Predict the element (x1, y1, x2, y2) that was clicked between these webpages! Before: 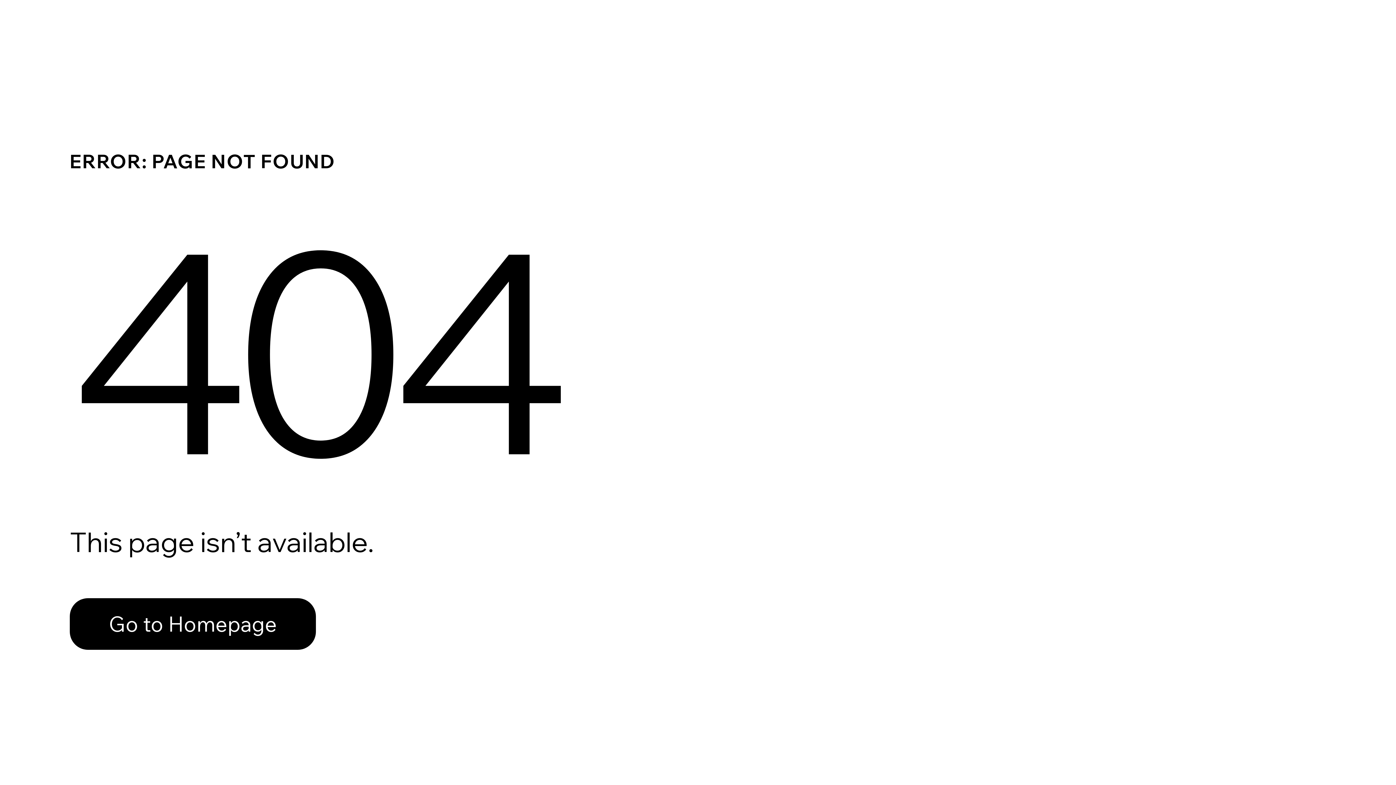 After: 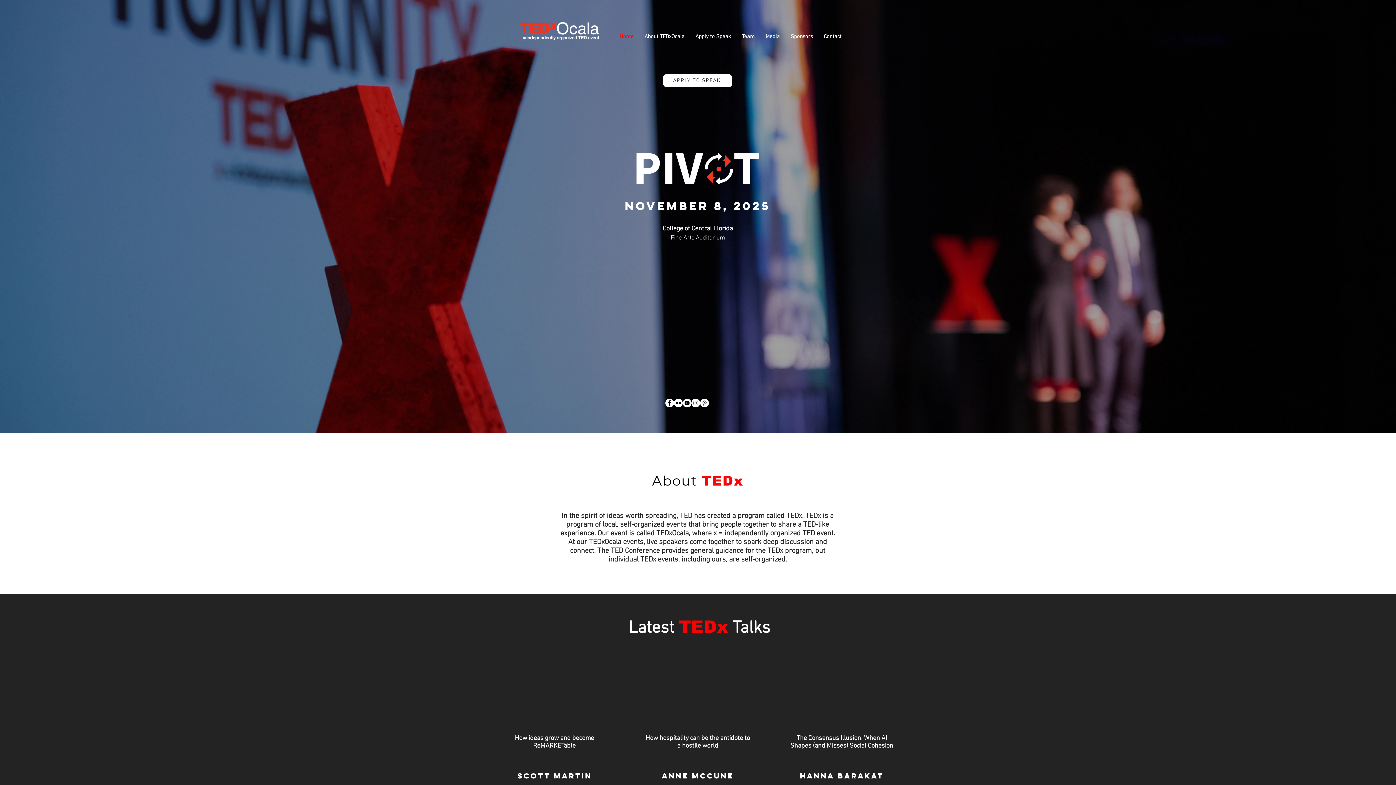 Action: label: Go to Homepage bbox: (69, 598, 316, 650)